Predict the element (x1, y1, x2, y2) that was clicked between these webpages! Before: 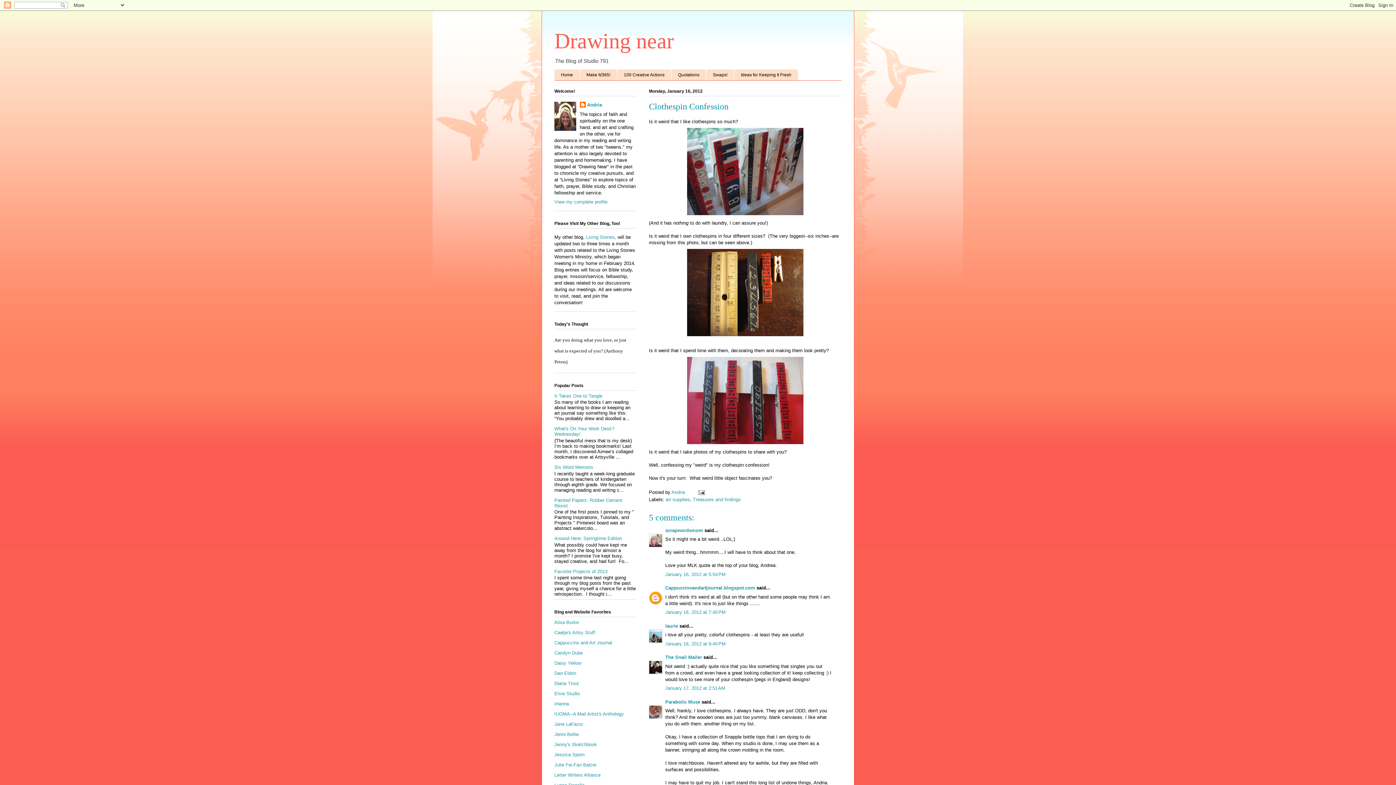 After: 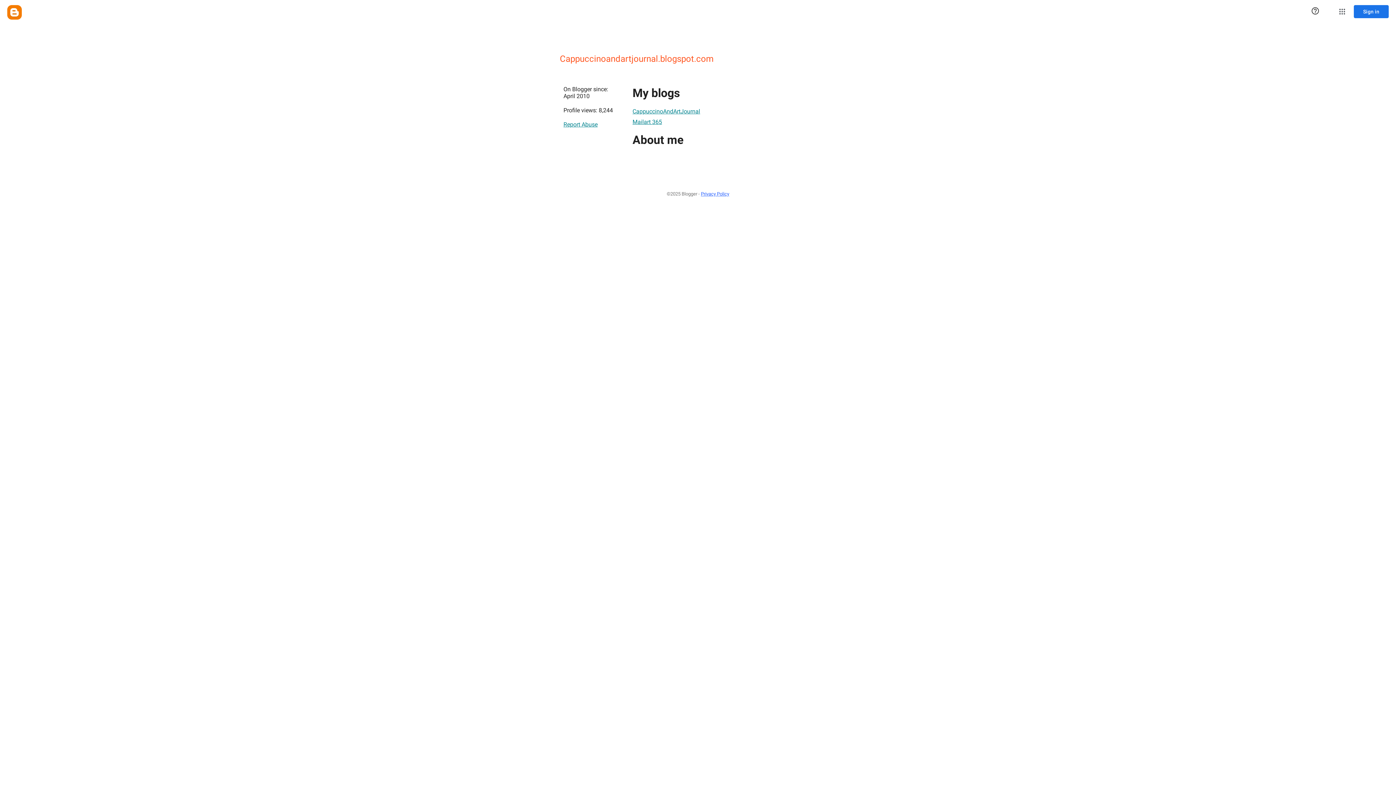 Action: label: Cappuccinoandartjournal.blogspot.com bbox: (665, 585, 755, 591)